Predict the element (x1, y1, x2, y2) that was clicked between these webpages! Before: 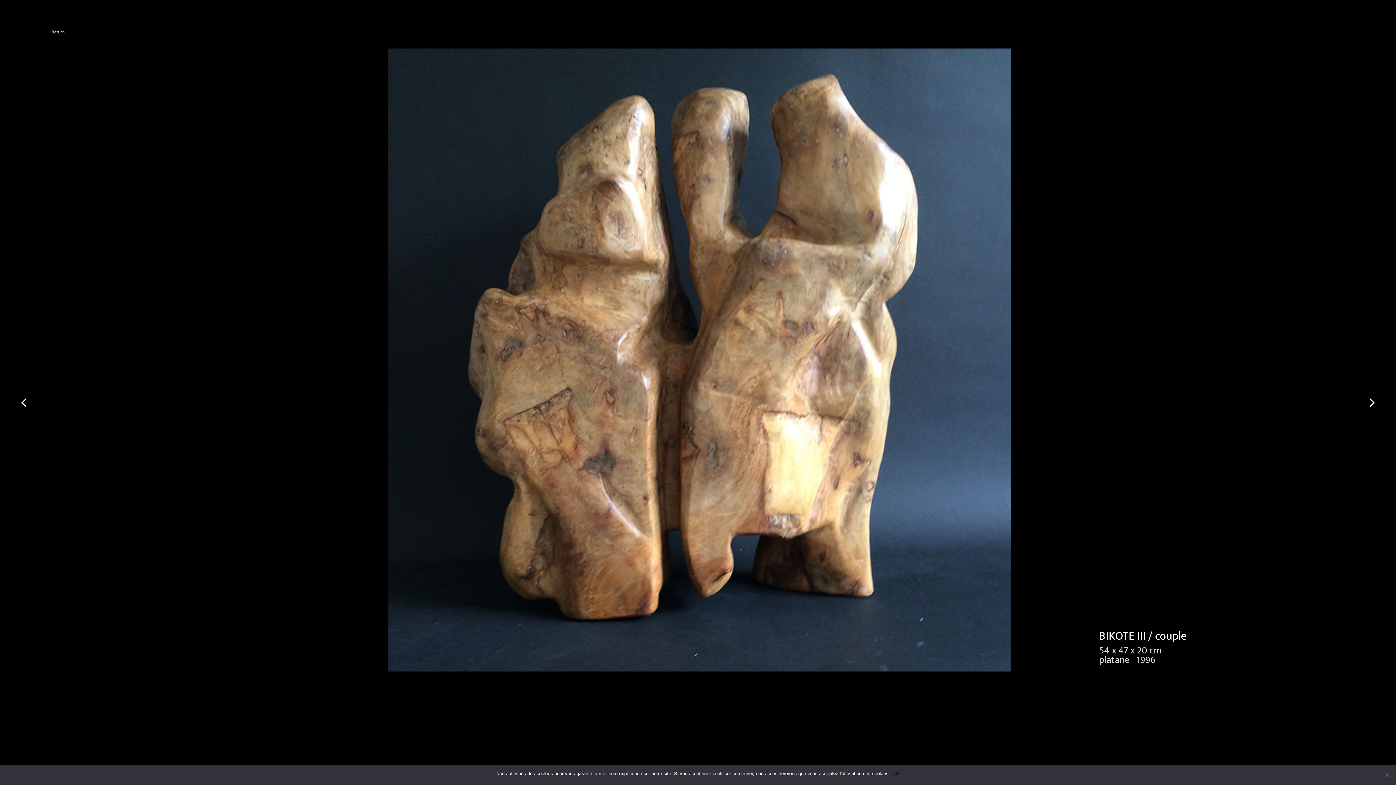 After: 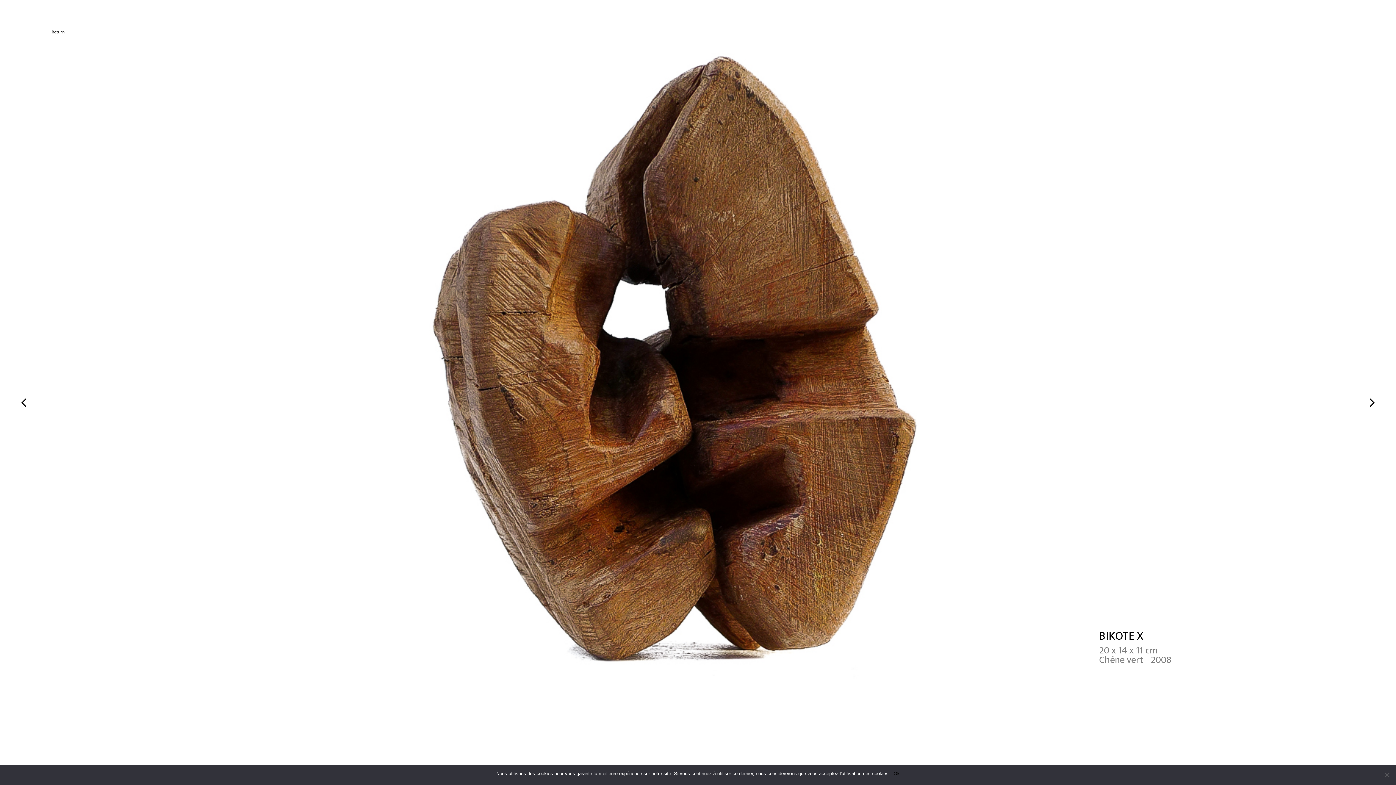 Action: bbox: (1369, 390, 1375, 416)